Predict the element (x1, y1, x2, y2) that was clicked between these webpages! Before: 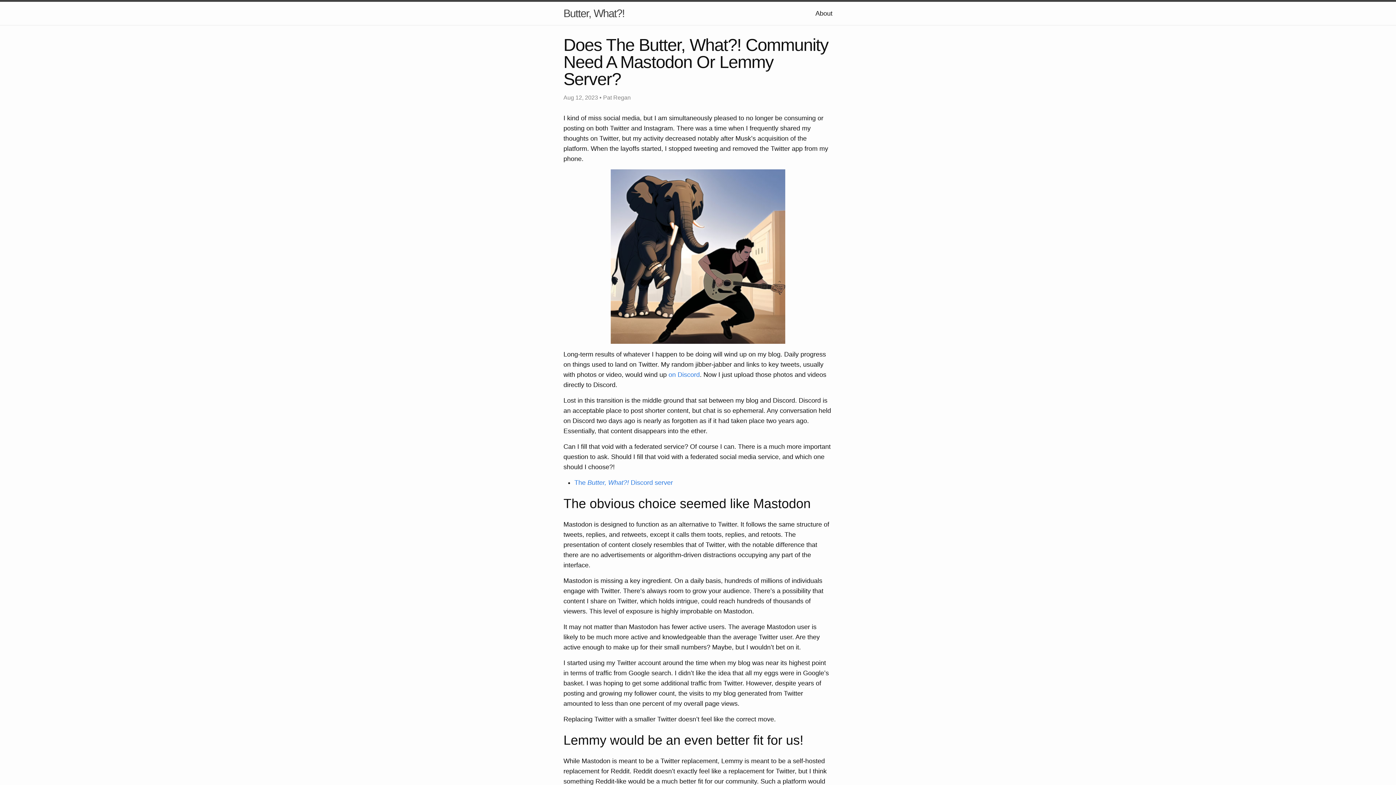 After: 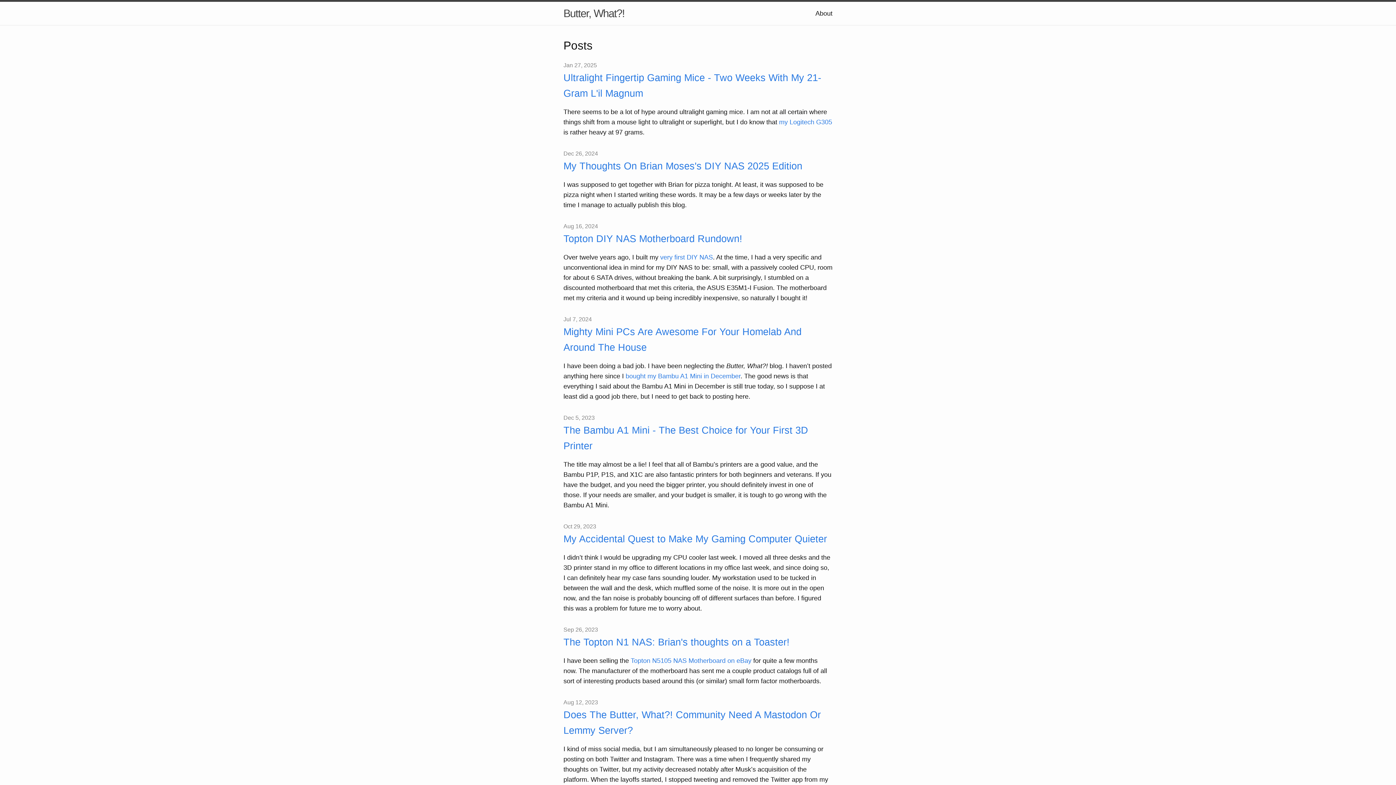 Action: bbox: (563, 1, 624, 25) label: Butter, What?!